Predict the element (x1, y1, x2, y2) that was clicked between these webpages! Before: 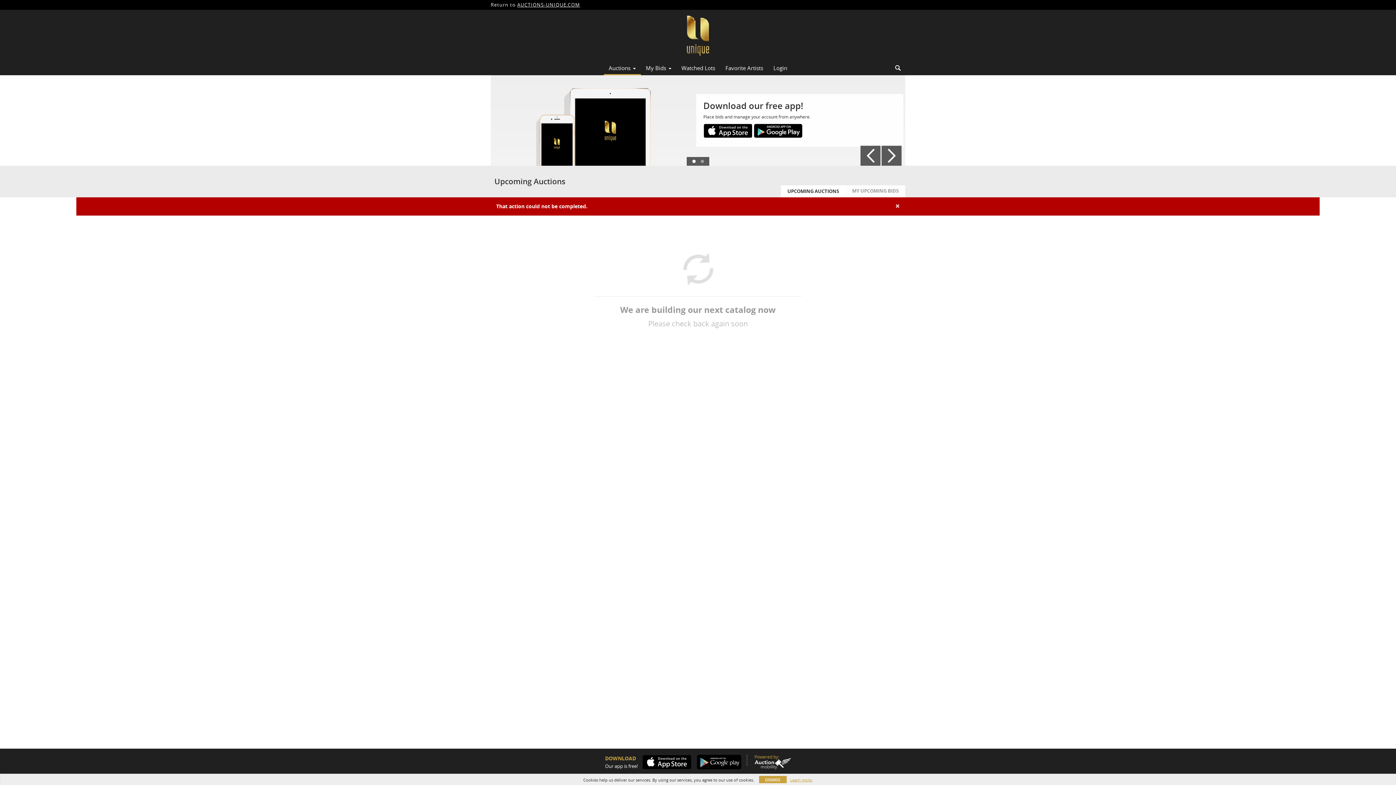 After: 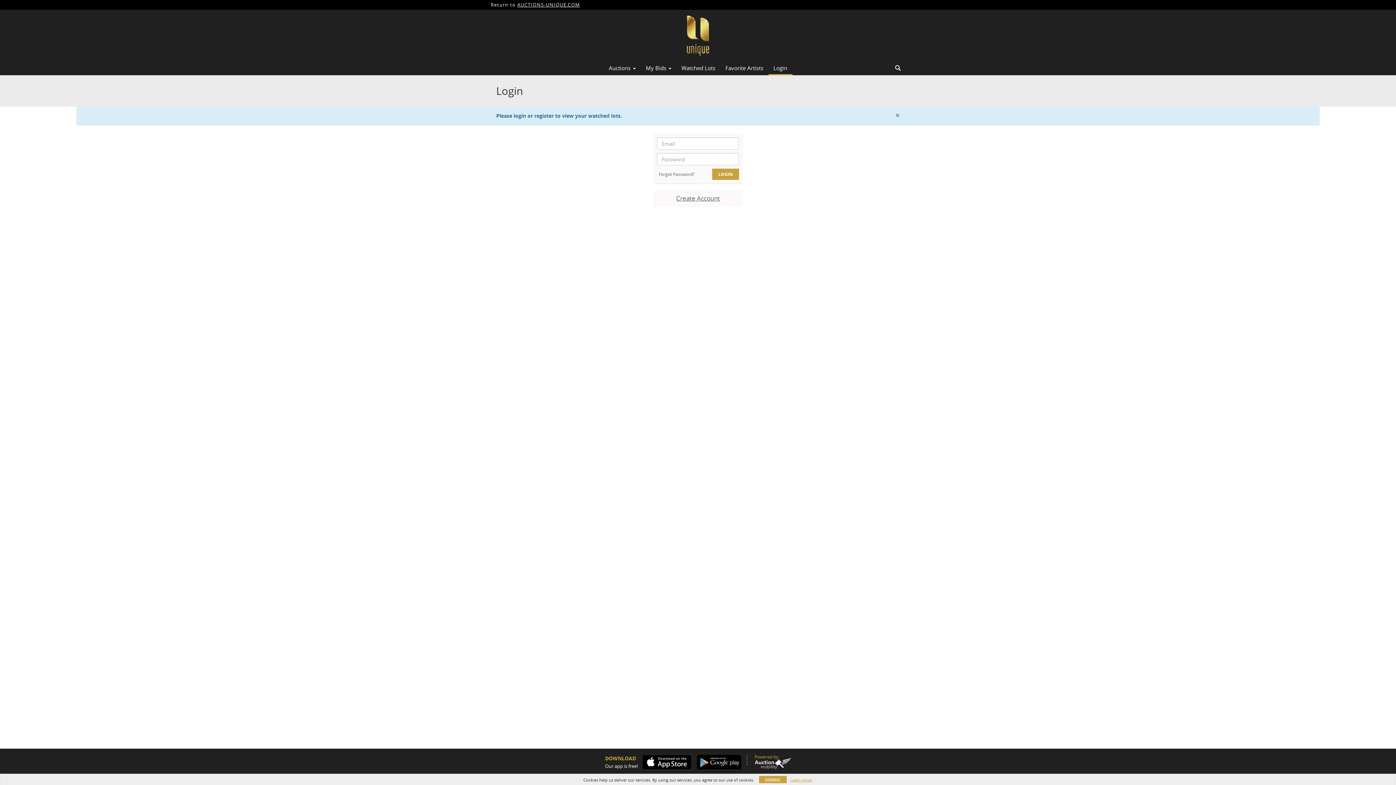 Action: bbox: (676, 62, 720, 73) label: Watched Lots